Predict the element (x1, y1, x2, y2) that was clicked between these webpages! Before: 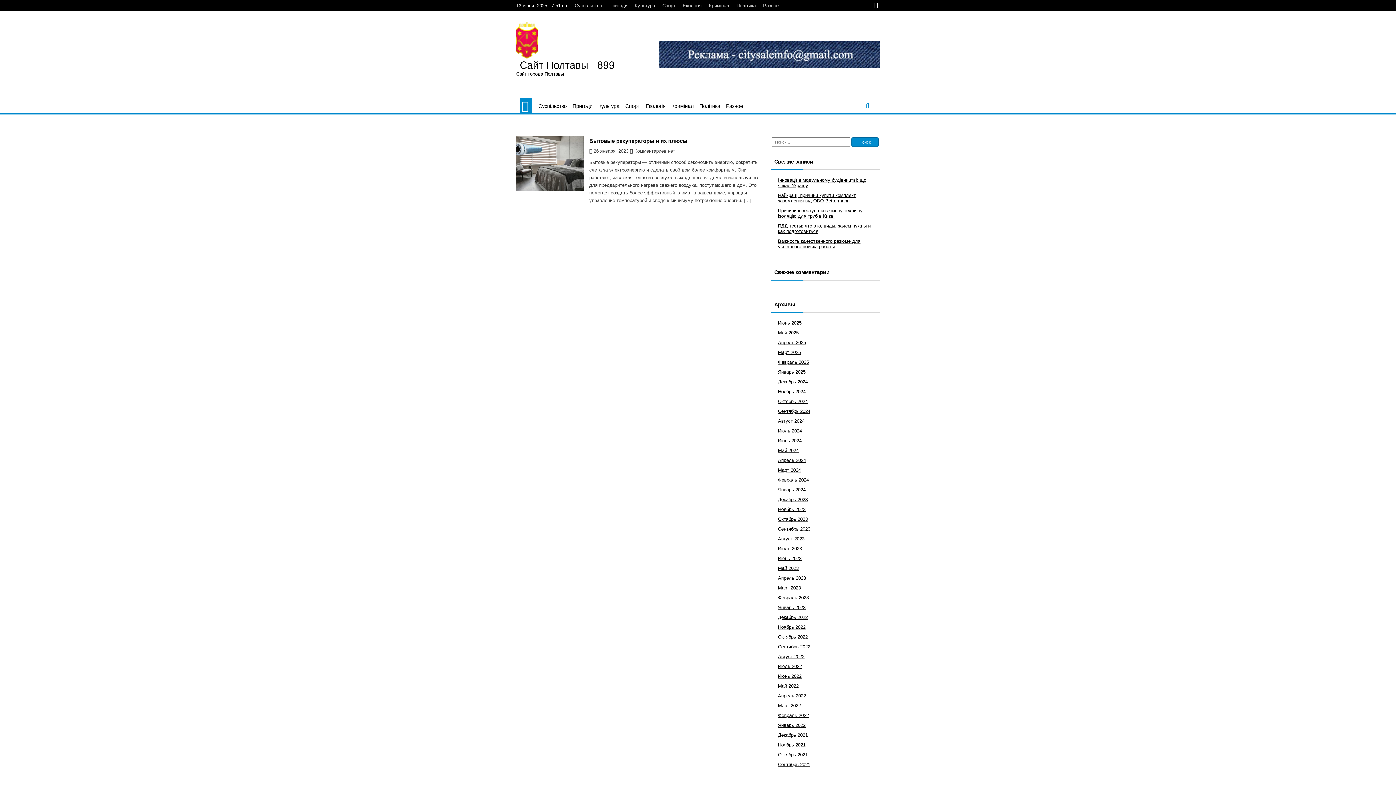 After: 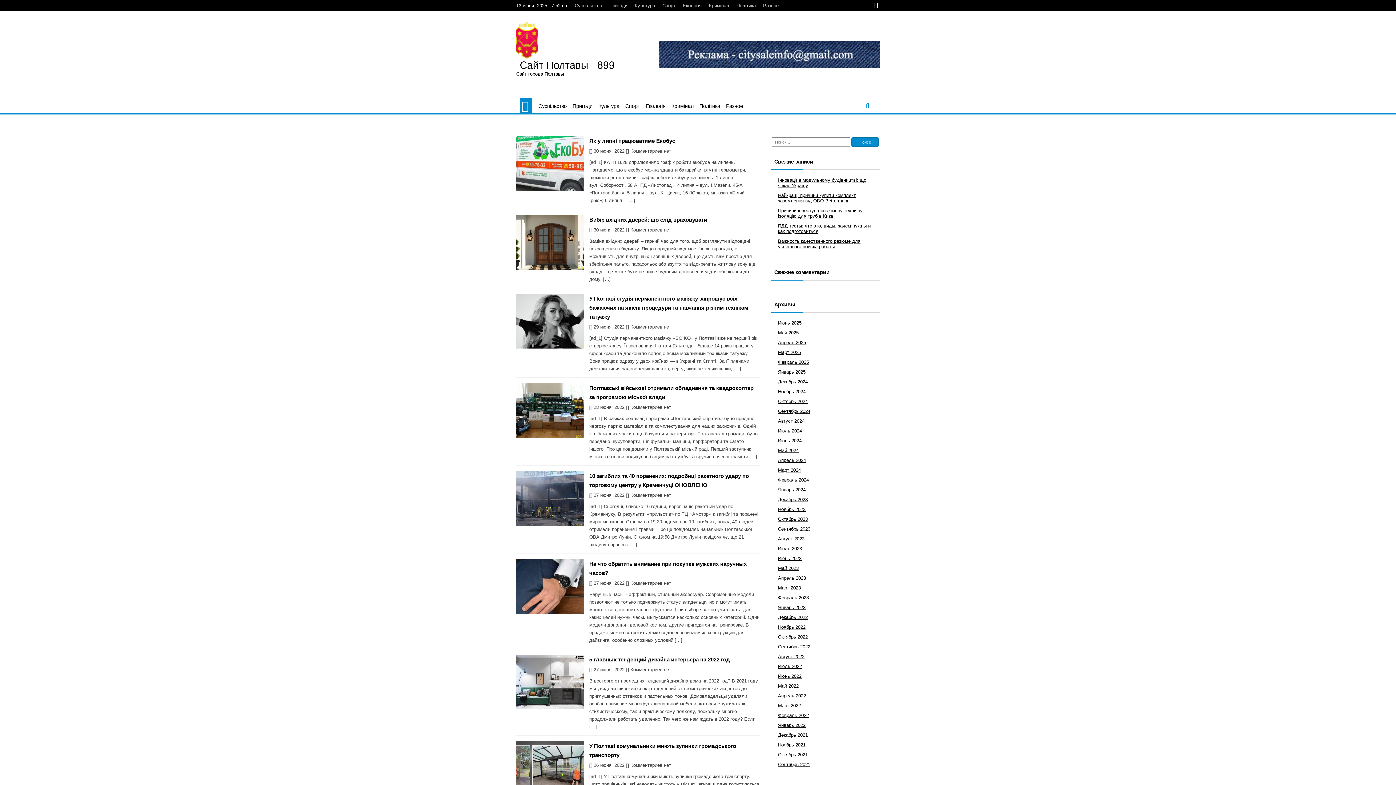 Action: bbox: (778, 673, 801, 679) label: Июнь 2022